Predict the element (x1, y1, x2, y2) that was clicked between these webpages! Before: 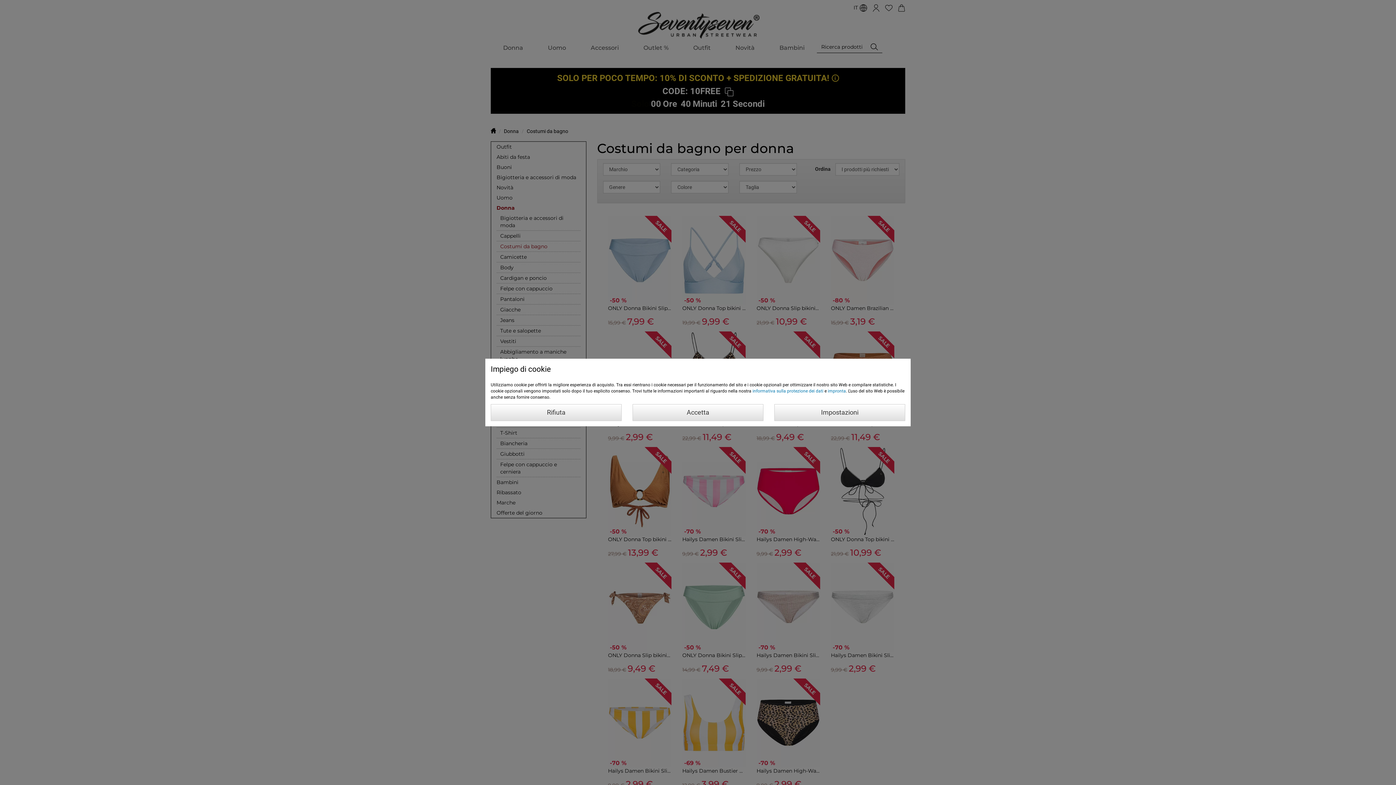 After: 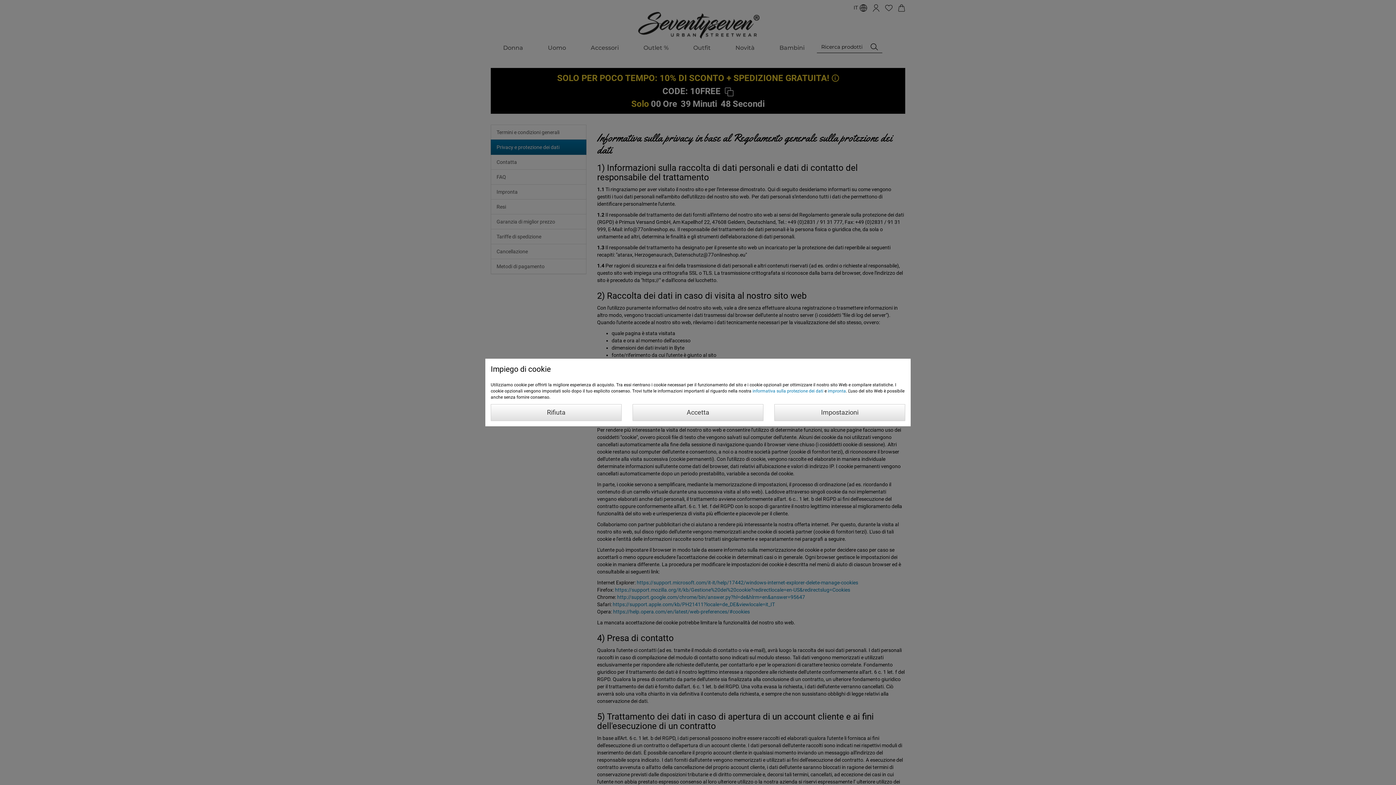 Action: label: informativa sulla protezione dei dati bbox: (752, 388, 823, 393)